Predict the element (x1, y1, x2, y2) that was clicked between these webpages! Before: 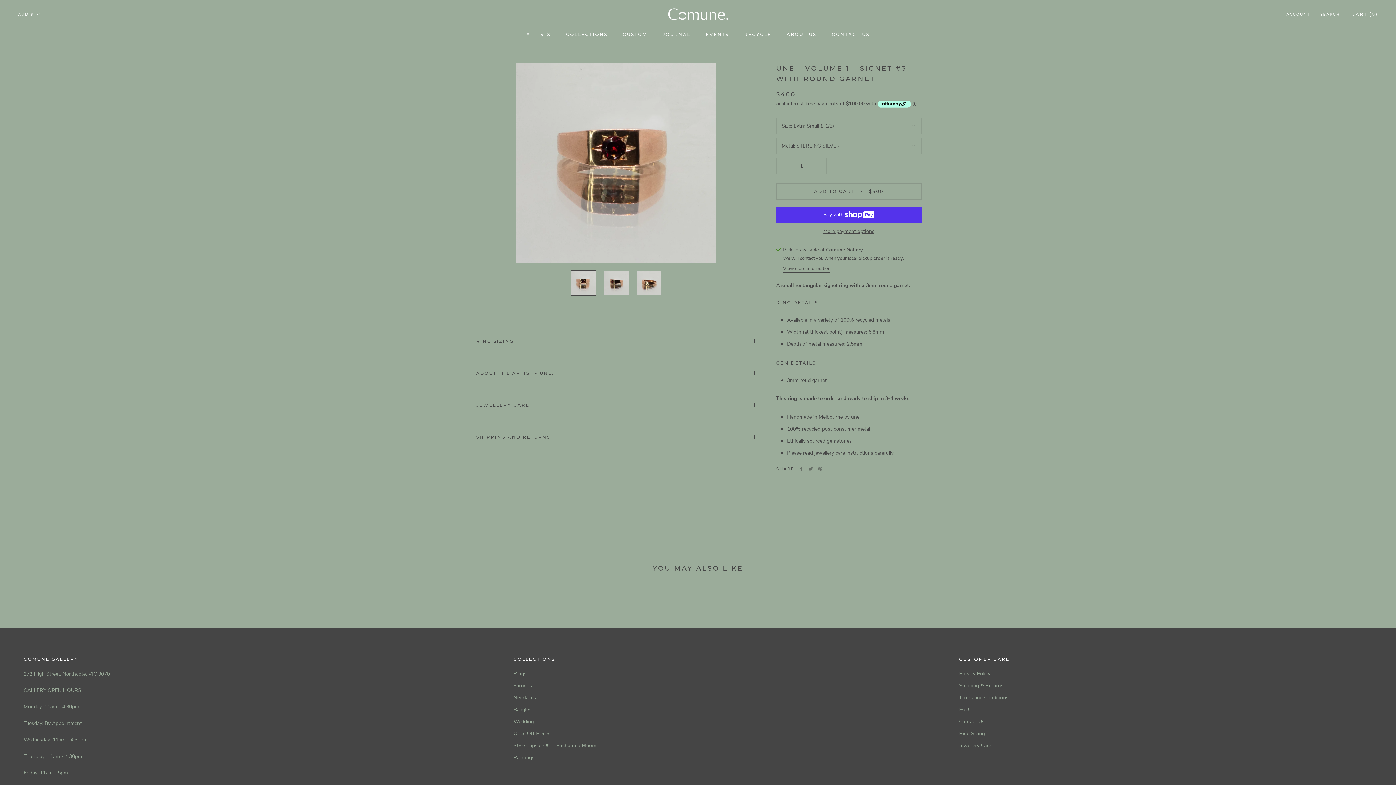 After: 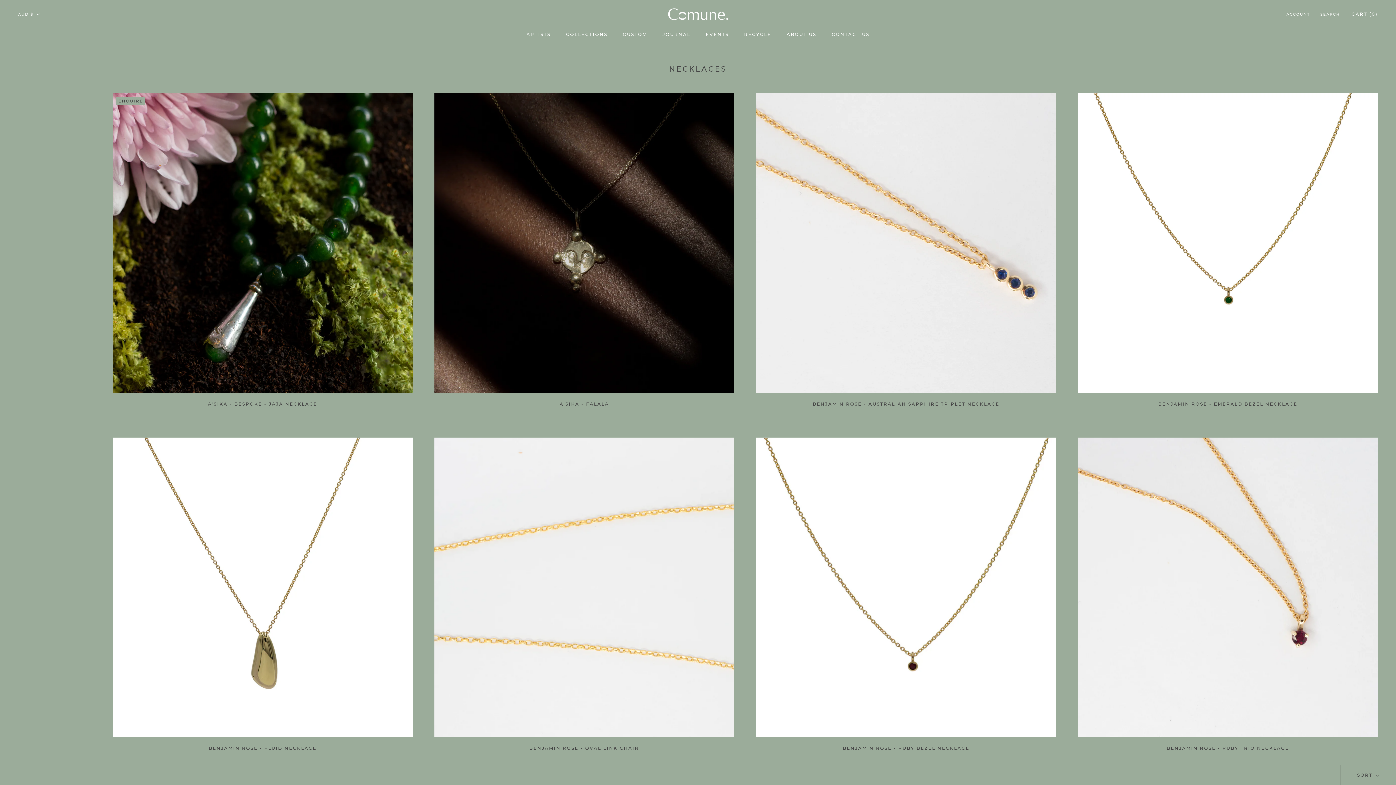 Action: bbox: (513, 694, 596, 701) label: Necklaces